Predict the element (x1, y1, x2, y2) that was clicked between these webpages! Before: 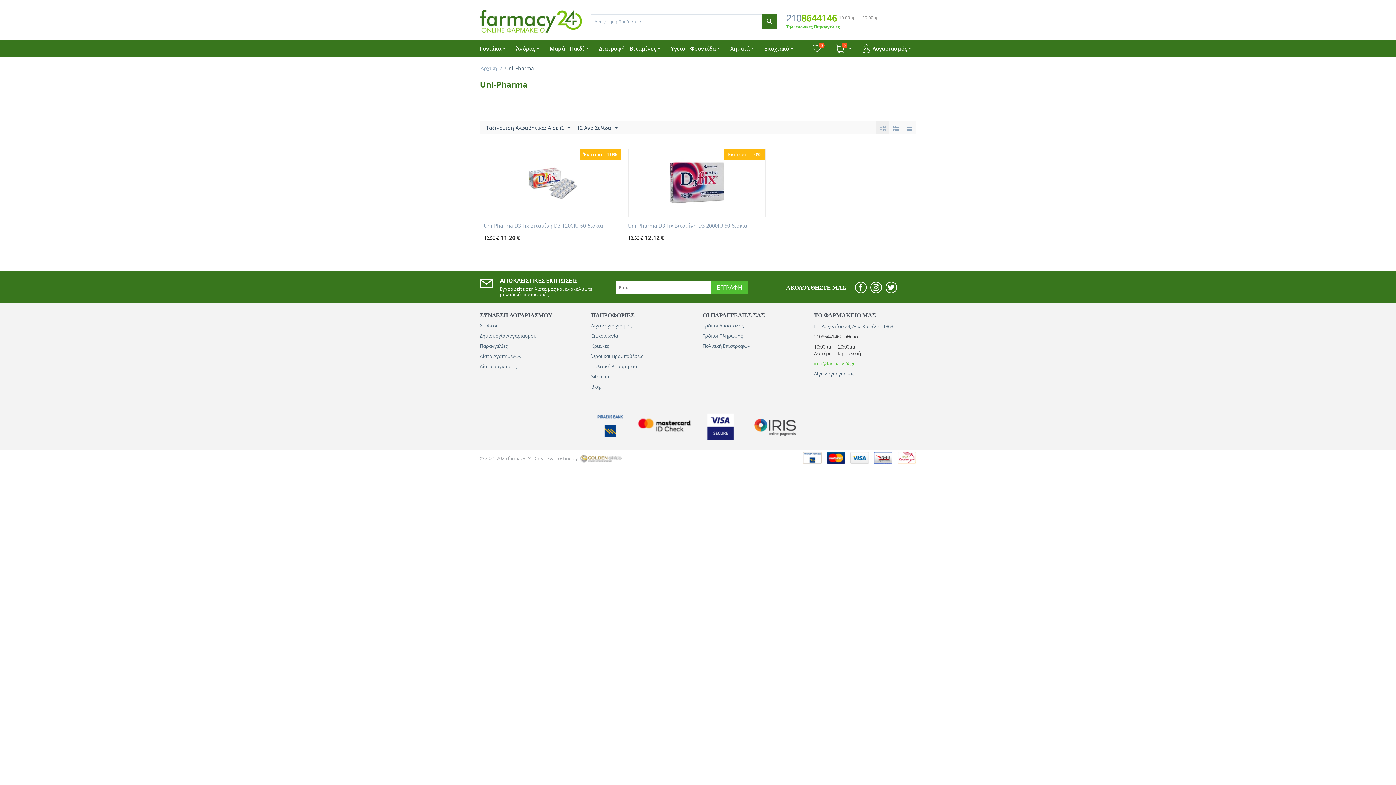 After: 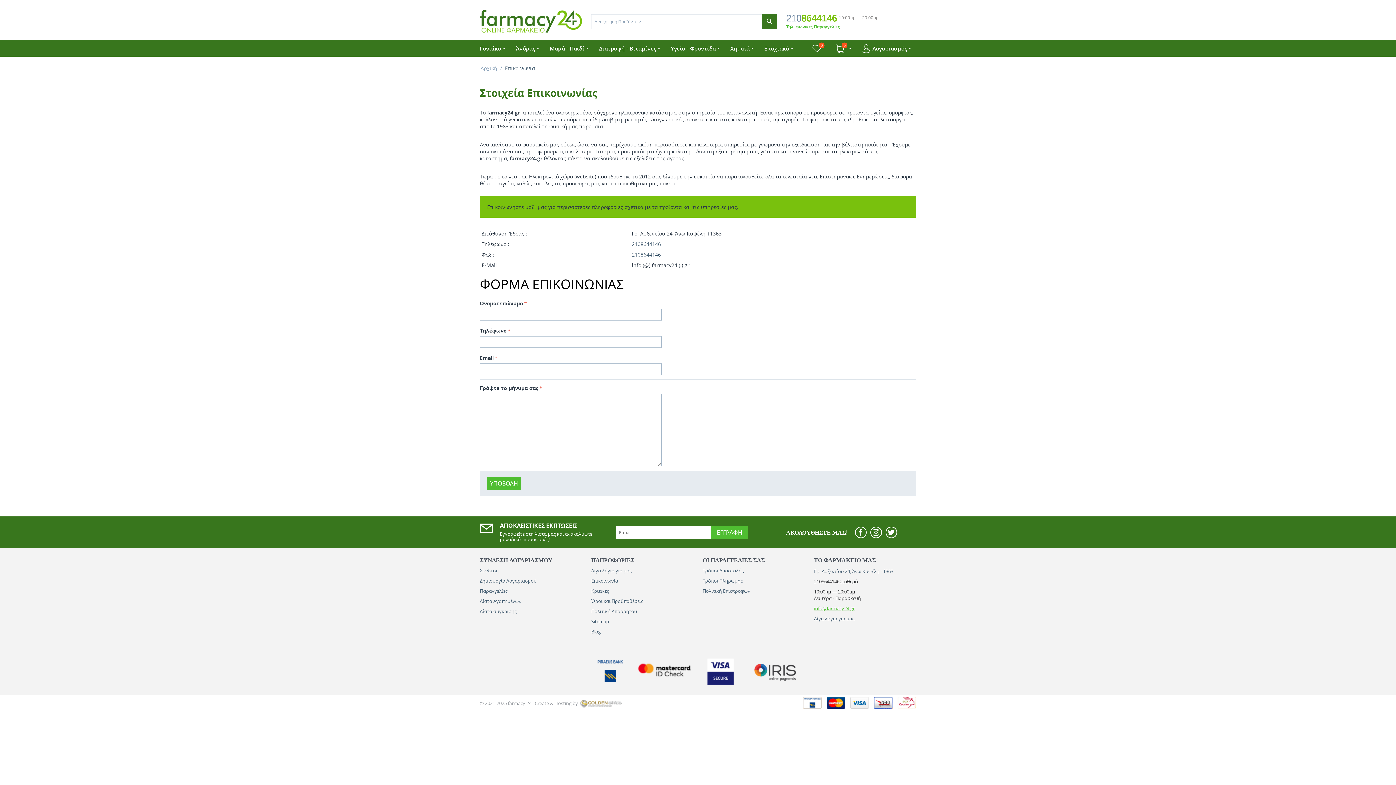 Action: label: Λίγα λόγια για μας bbox: (814, 370, 854, 377)